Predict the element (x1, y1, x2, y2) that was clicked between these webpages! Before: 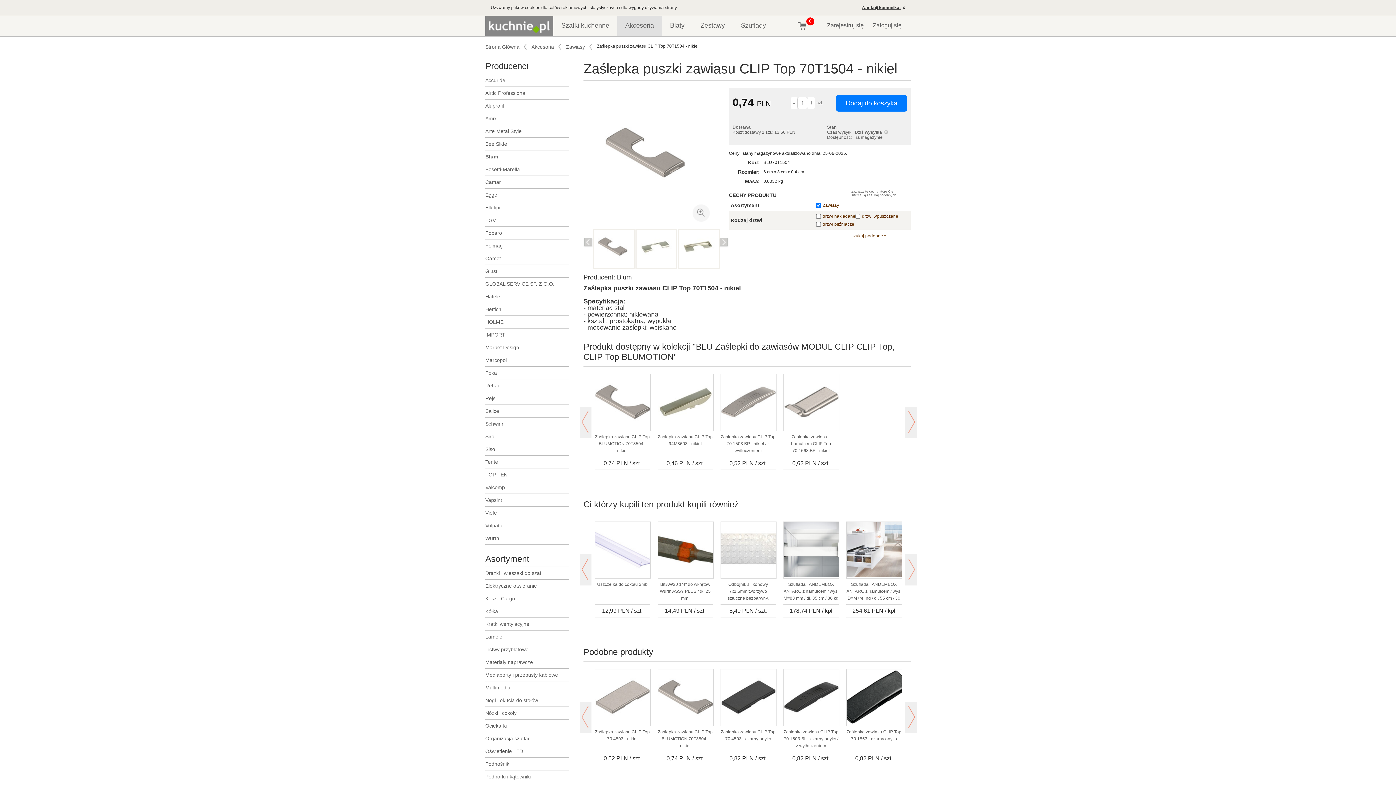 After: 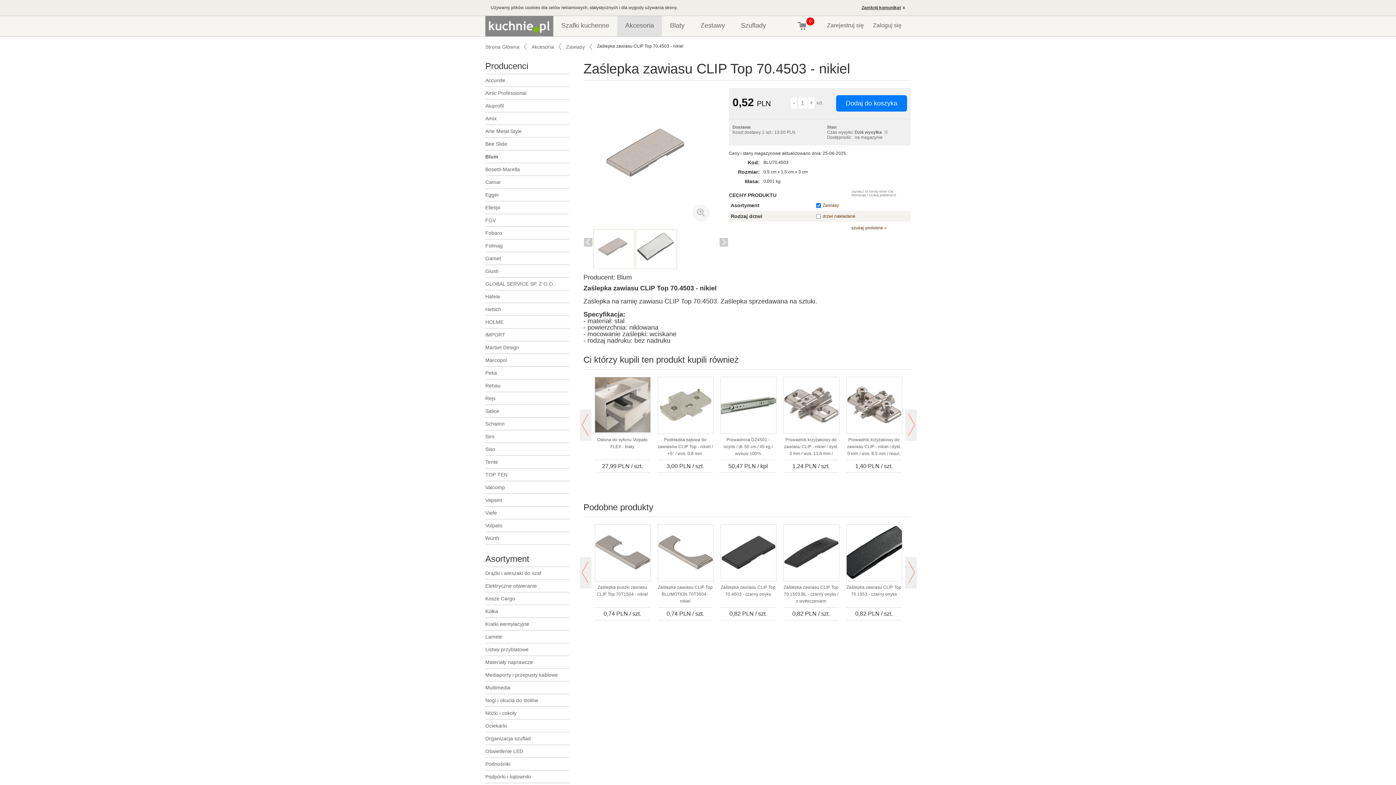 Action: label: Zaślepka zawiasu CLIP Top 70.4503 - nikiel bbox: (594, 729, 650, 748)